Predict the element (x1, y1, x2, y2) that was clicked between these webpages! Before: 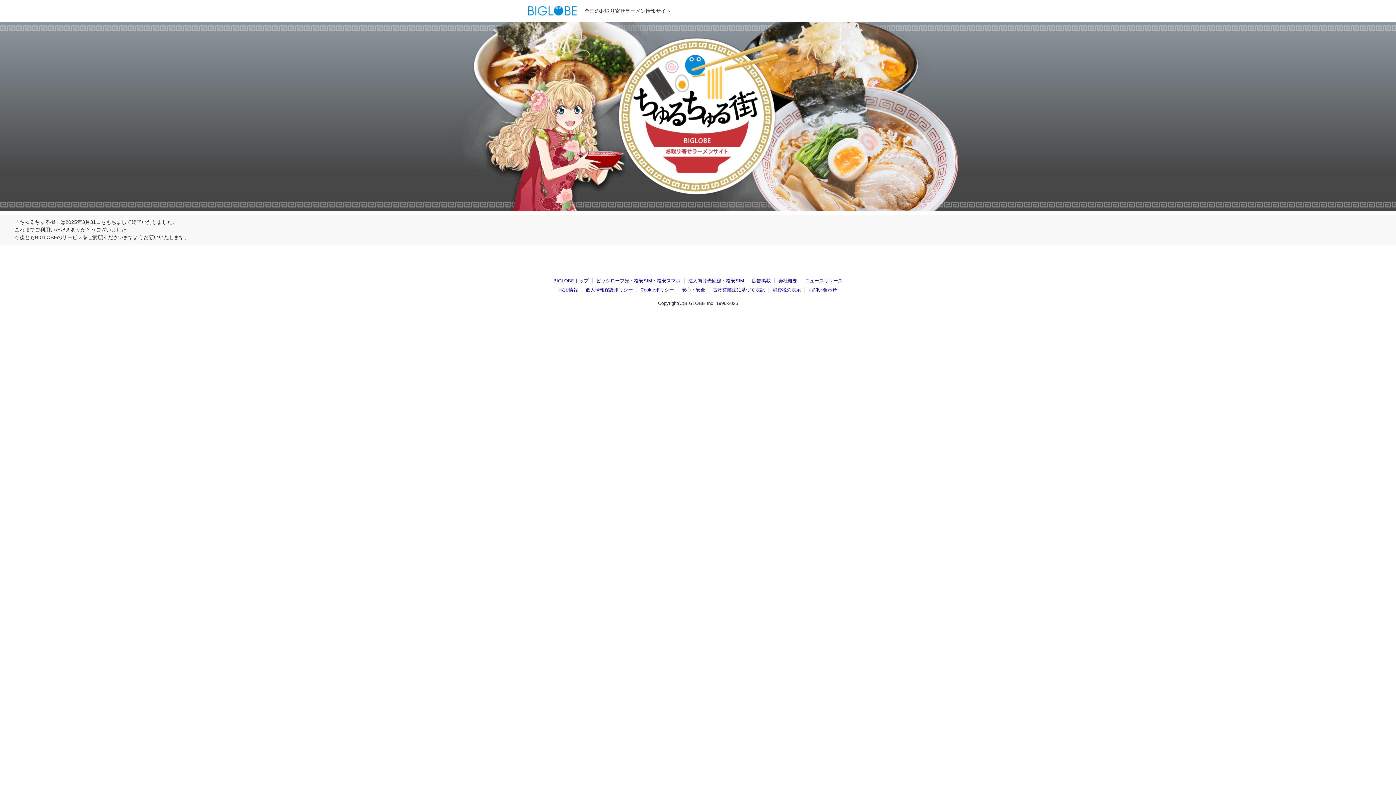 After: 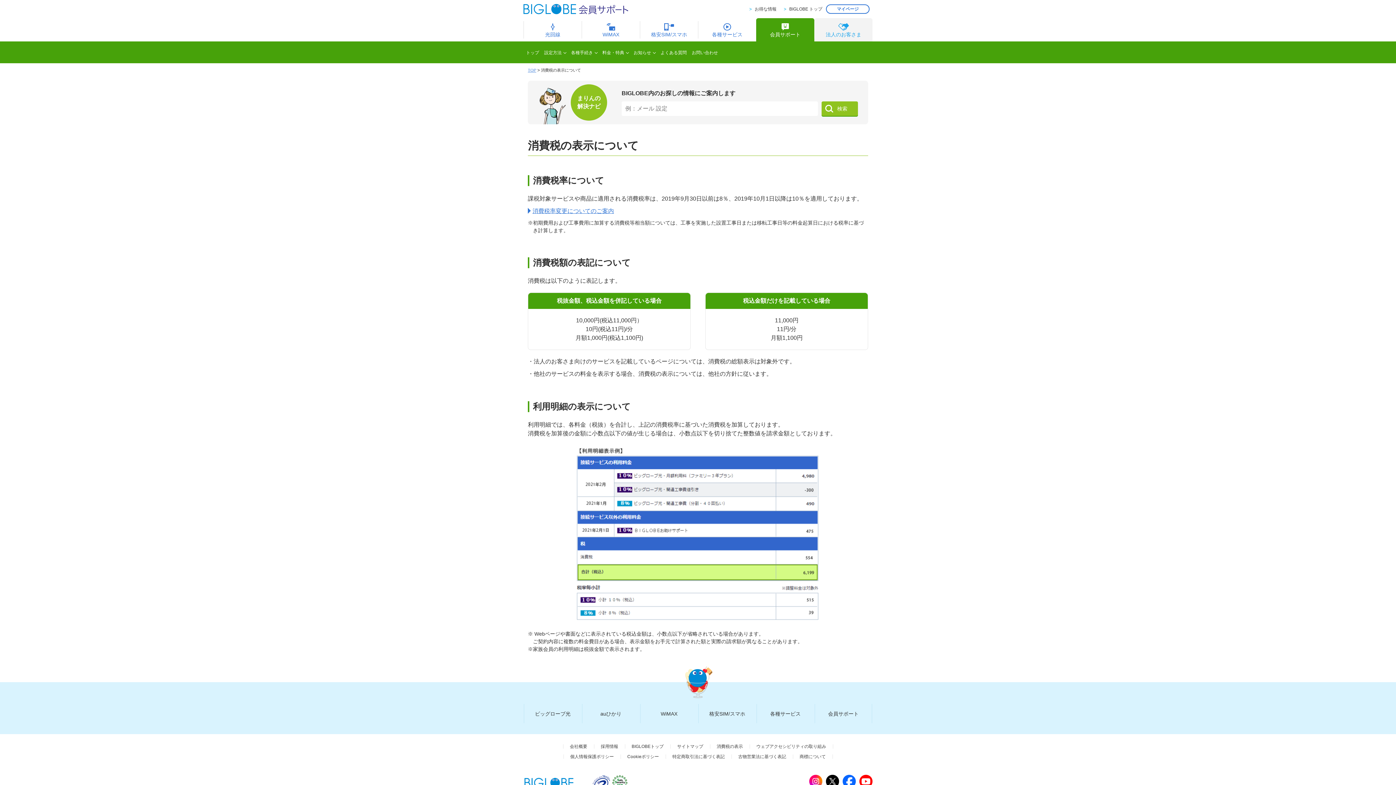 Action: bbox: (772, 287, 801, 292) label: 消費税の表示